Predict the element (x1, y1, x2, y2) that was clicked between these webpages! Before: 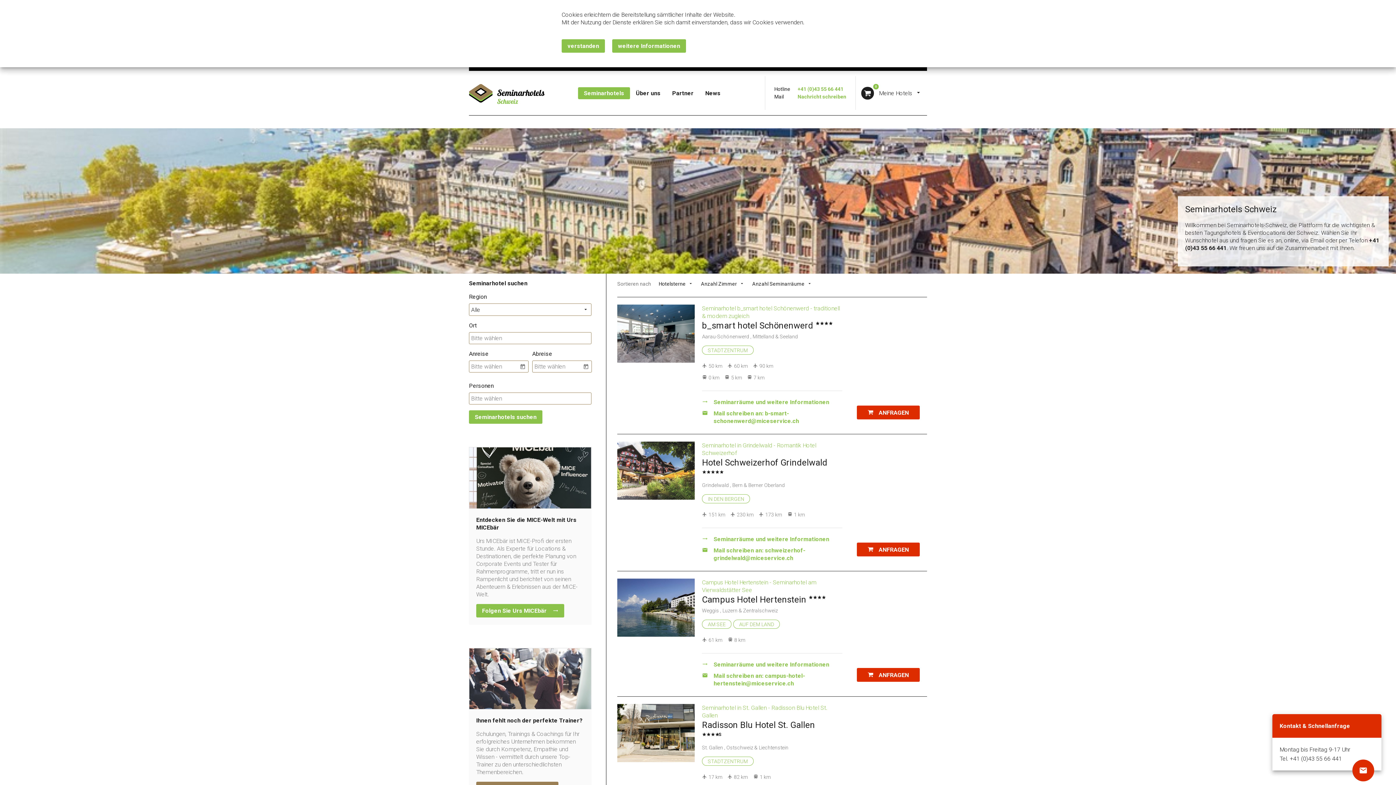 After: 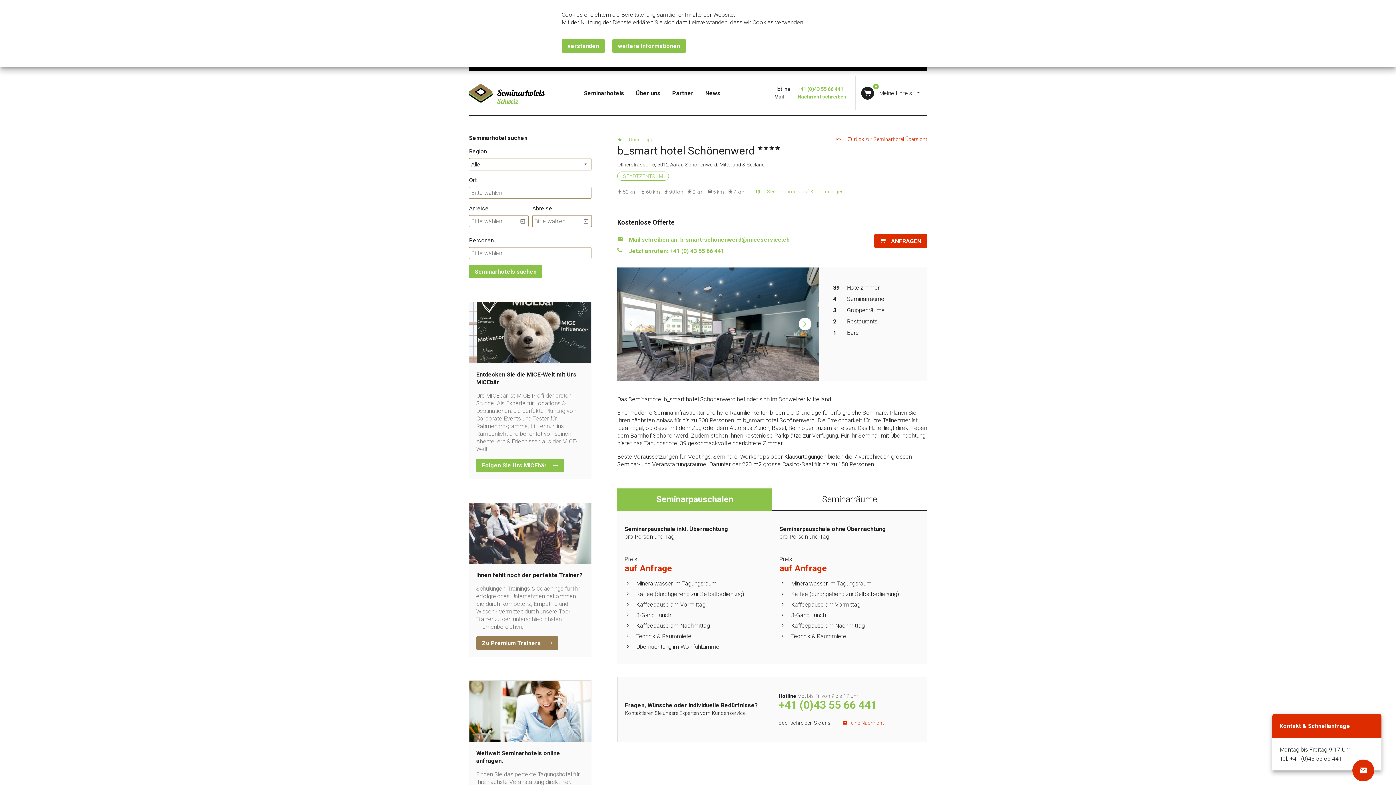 Action: bbox: (617, 304, 694, 426)